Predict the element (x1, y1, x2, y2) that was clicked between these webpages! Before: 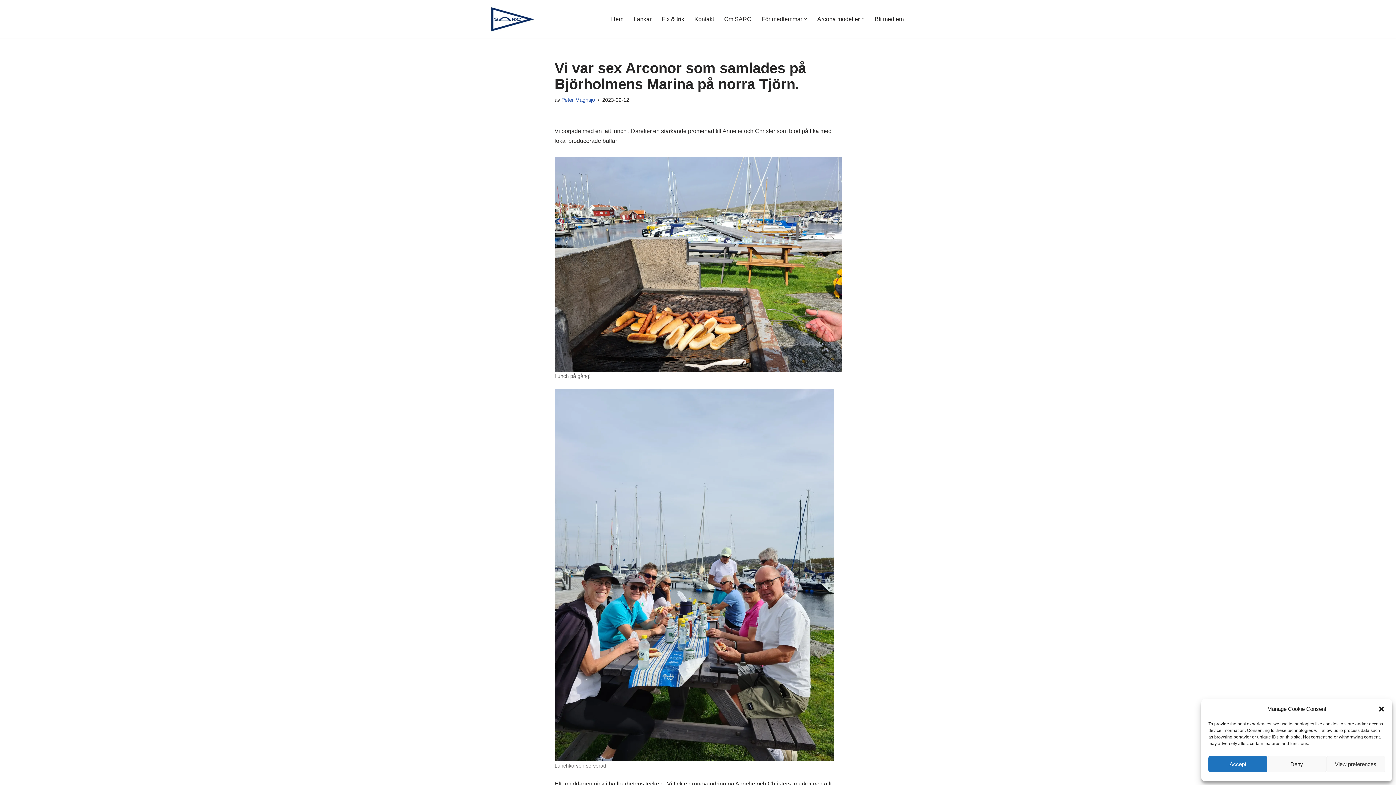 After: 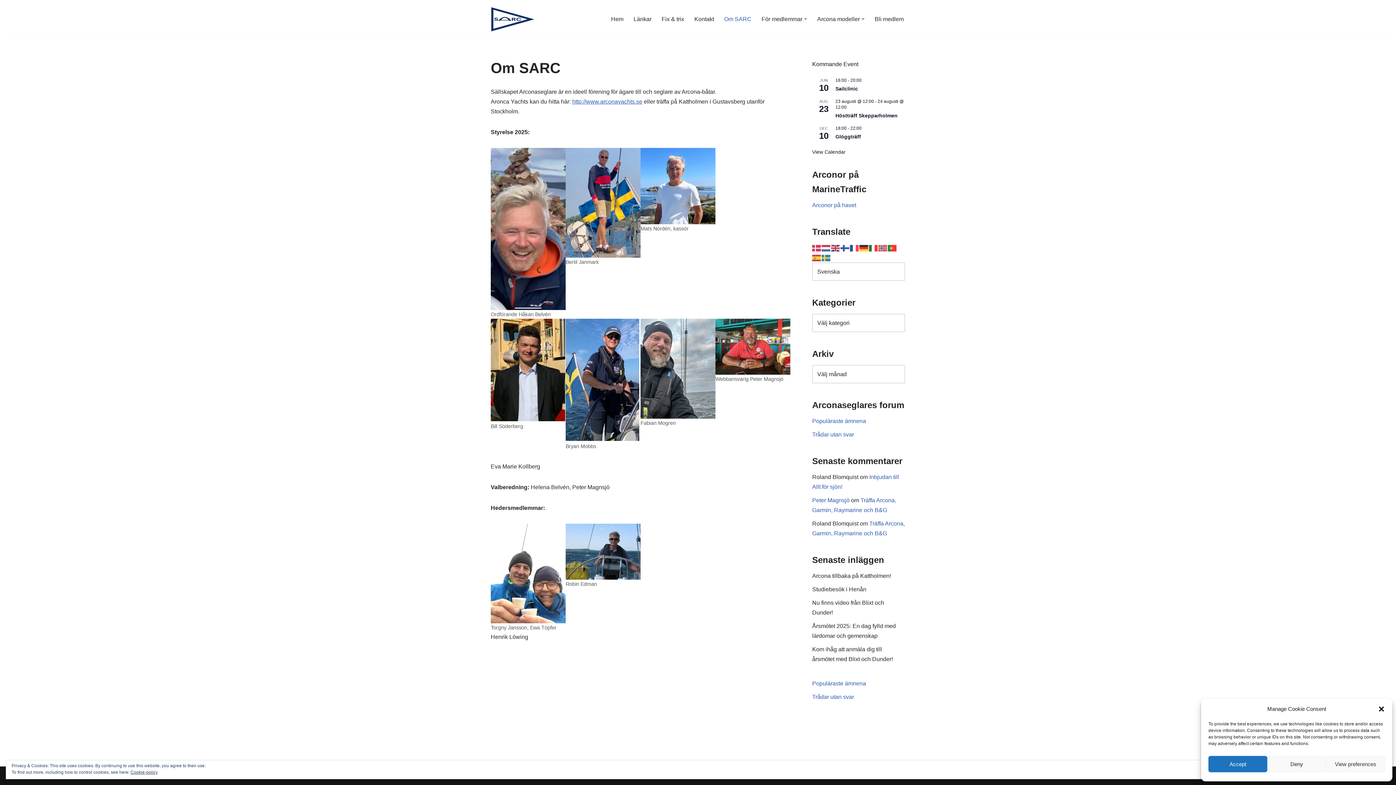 Action: label: Om SARC bbox: (724, 14, 751, 23)